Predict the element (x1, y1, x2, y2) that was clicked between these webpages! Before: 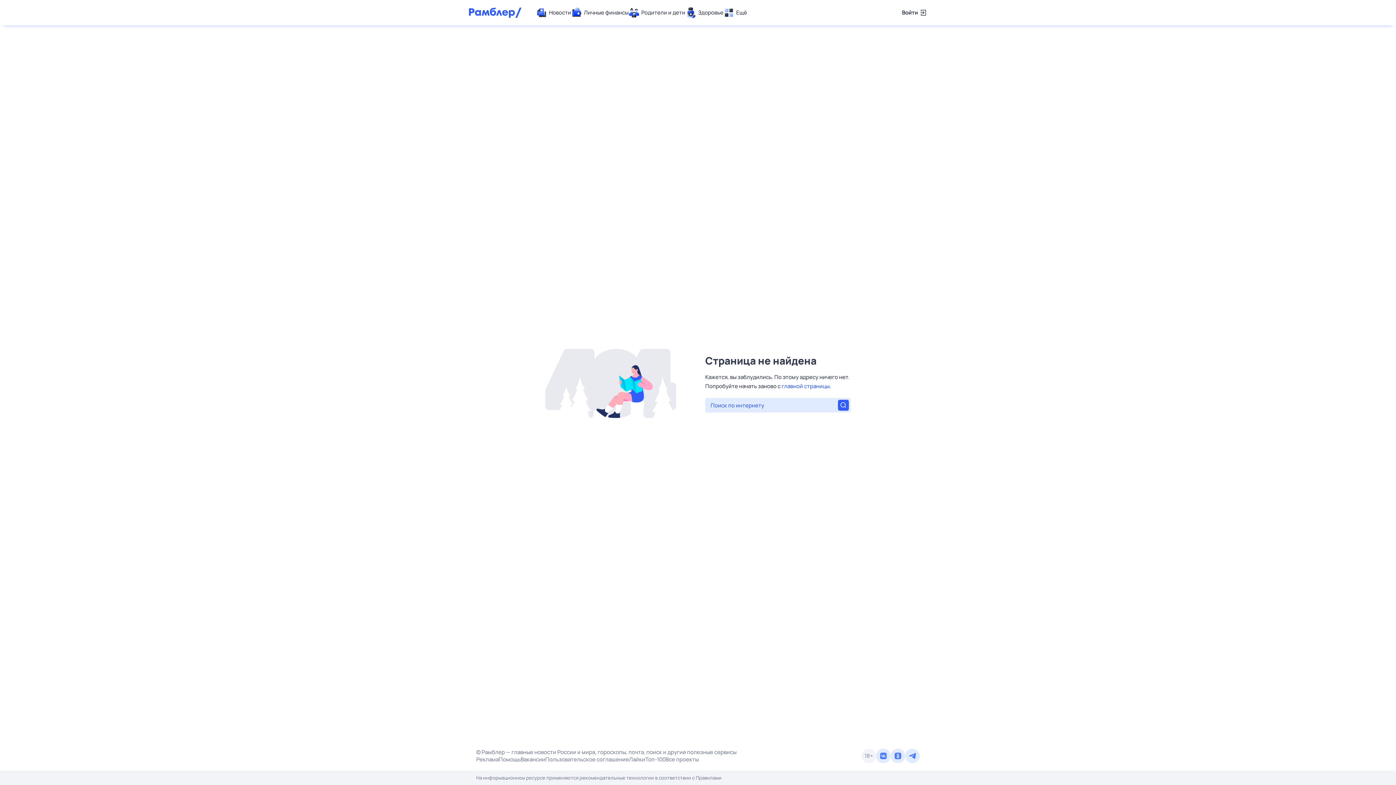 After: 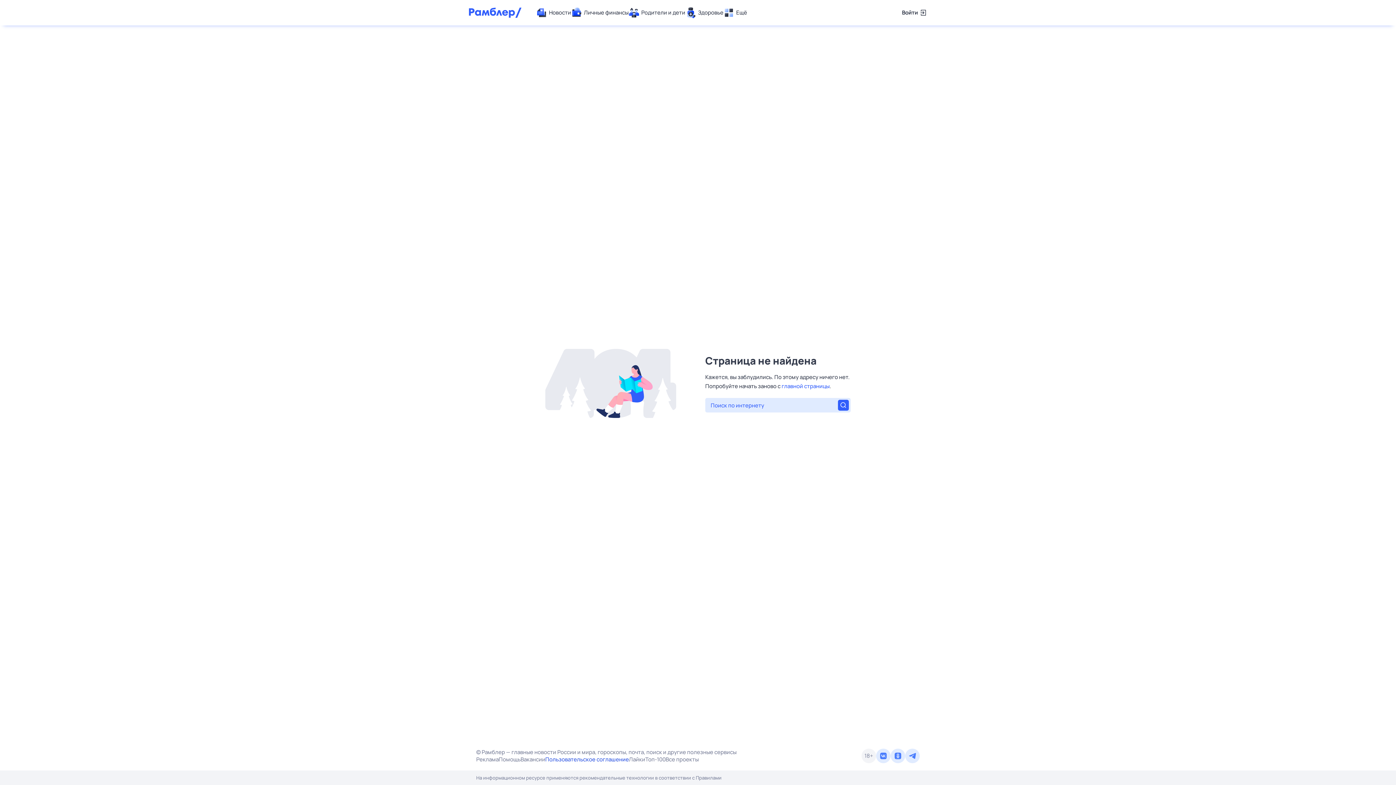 Action: bbox: (545, 756, 629, 763) label: Пользовательское соглашение